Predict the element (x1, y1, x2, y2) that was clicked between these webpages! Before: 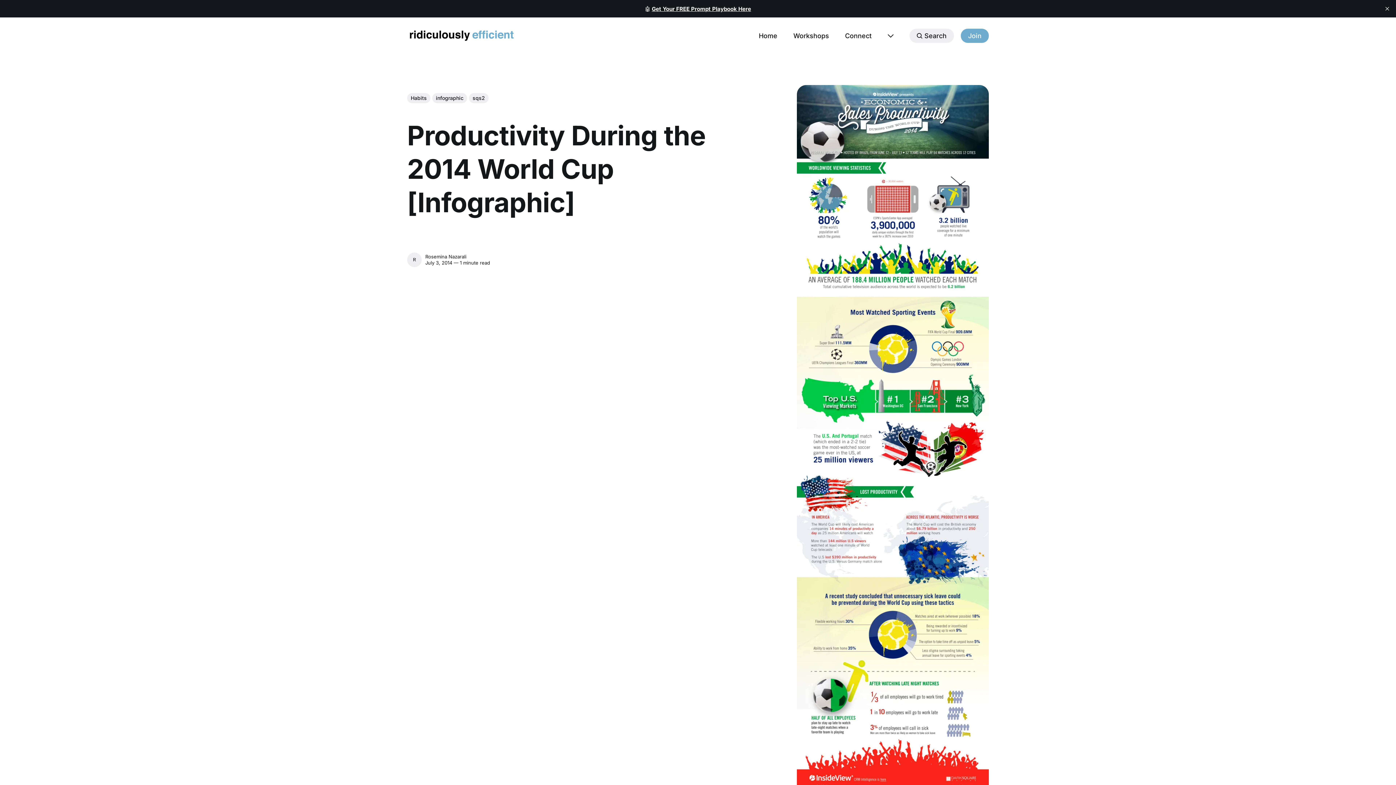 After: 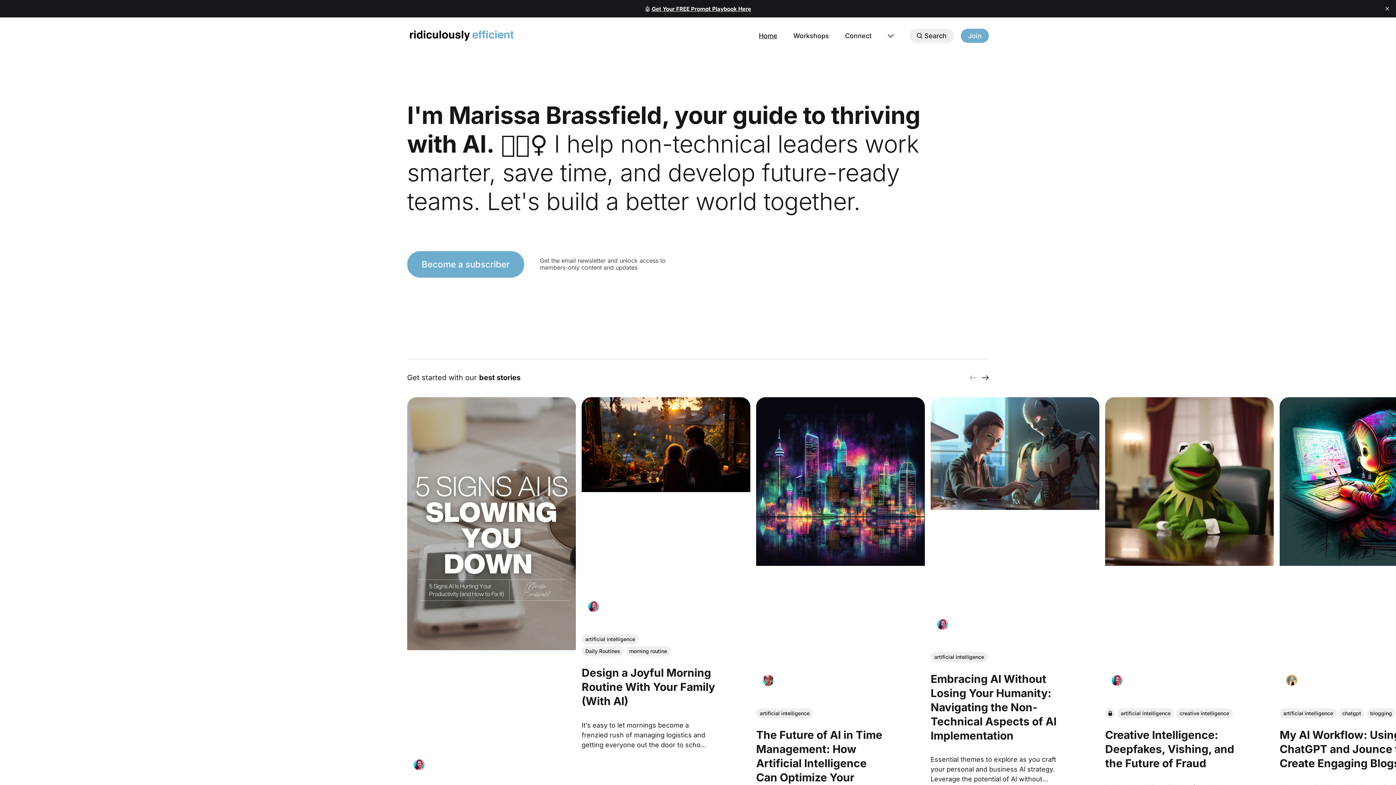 Action: bbox: (407, 28, 516, 42)